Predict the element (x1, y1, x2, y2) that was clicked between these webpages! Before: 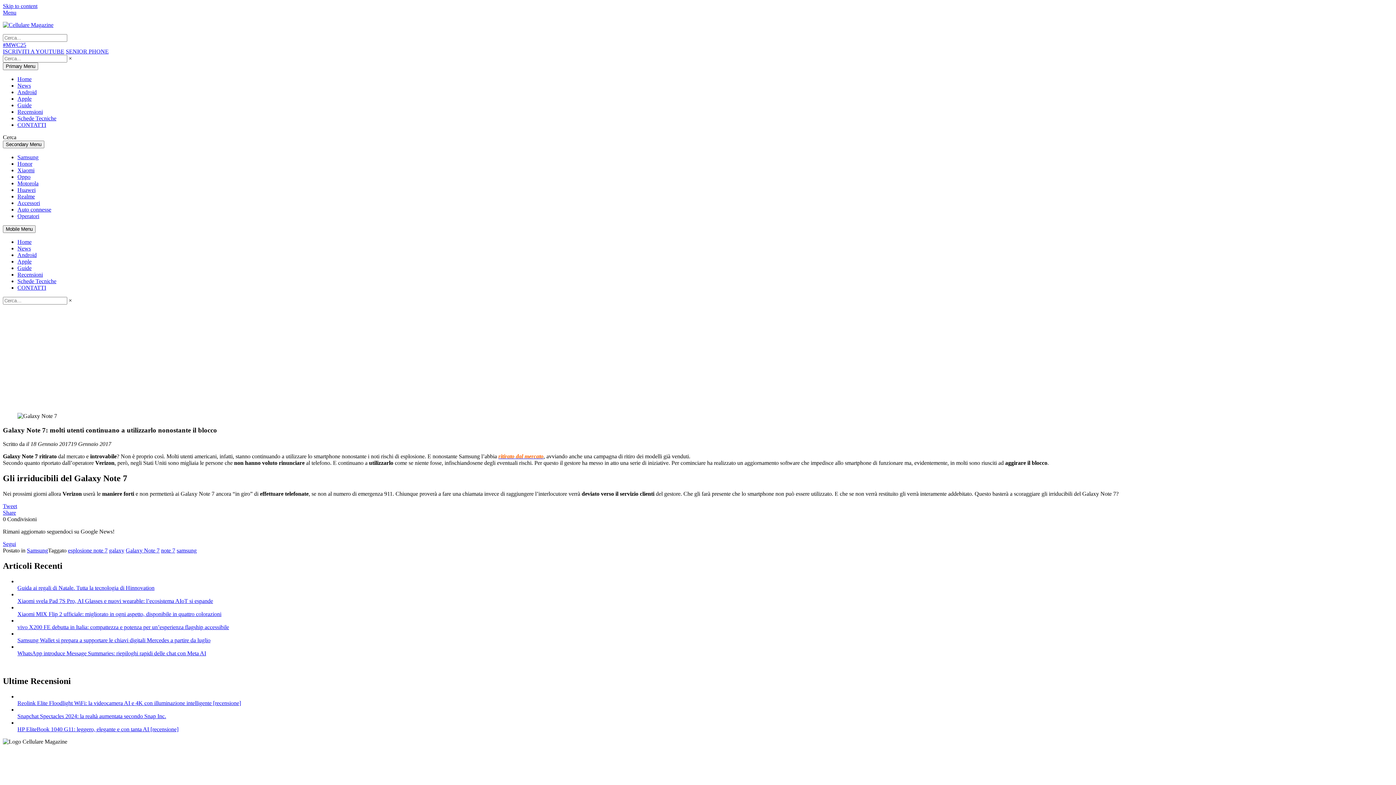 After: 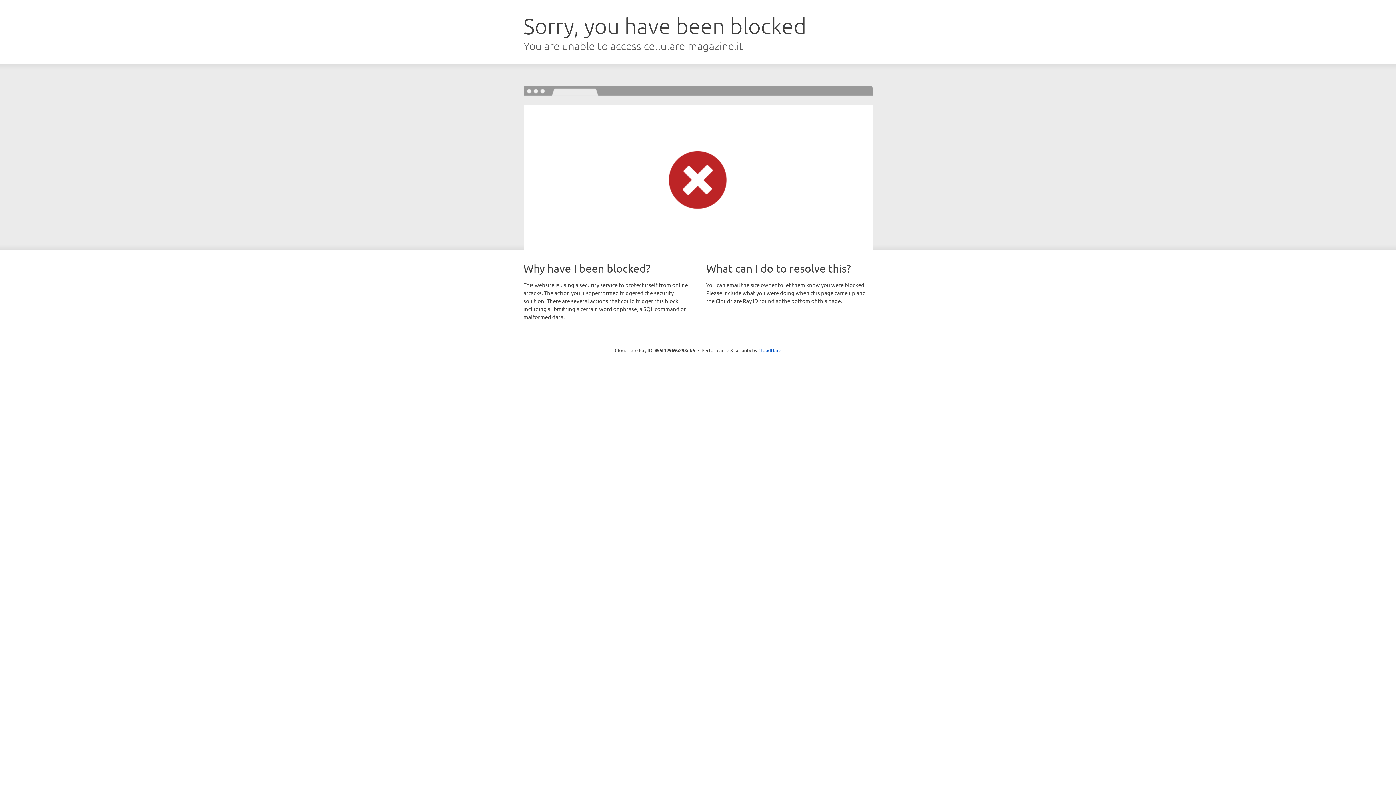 Action: bbox: (17, 200, 40, 206) label: Accessori